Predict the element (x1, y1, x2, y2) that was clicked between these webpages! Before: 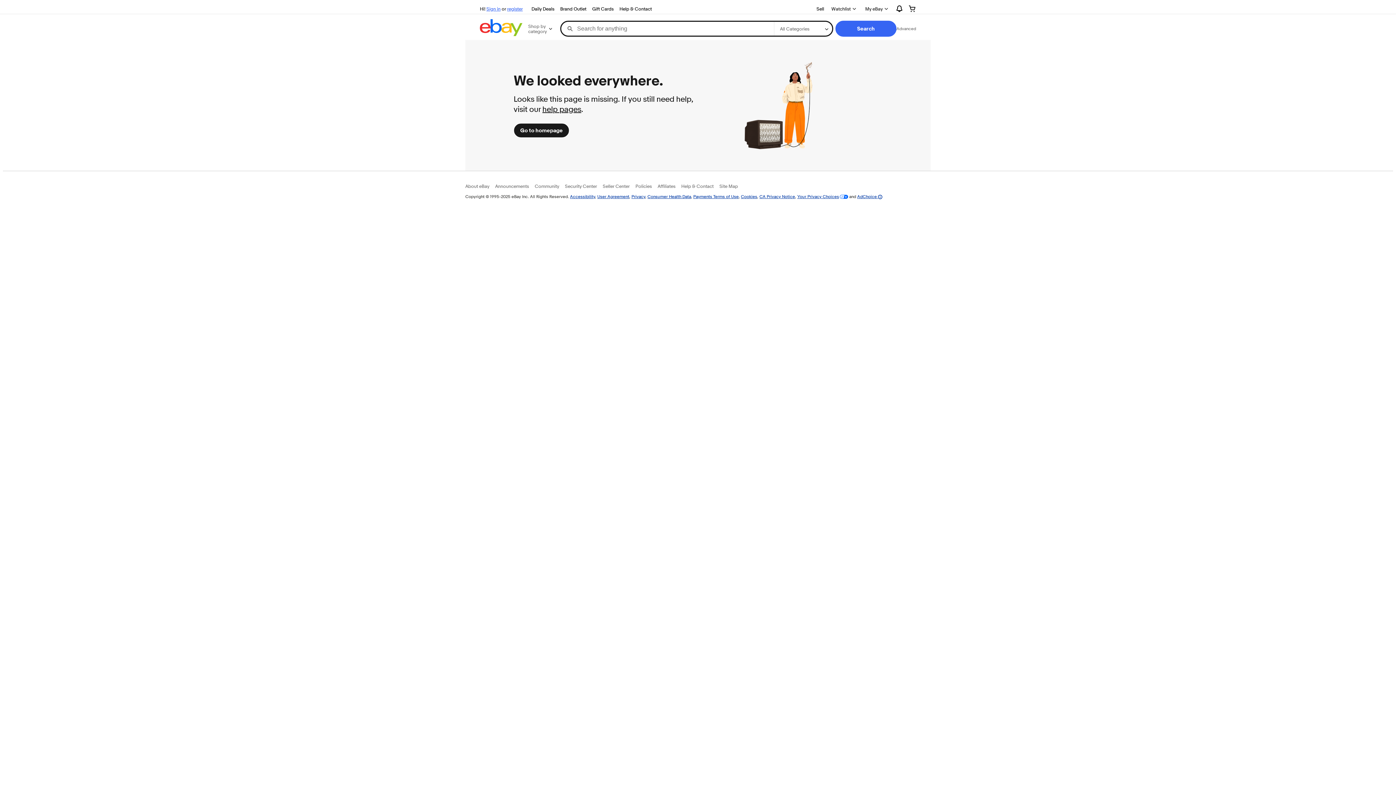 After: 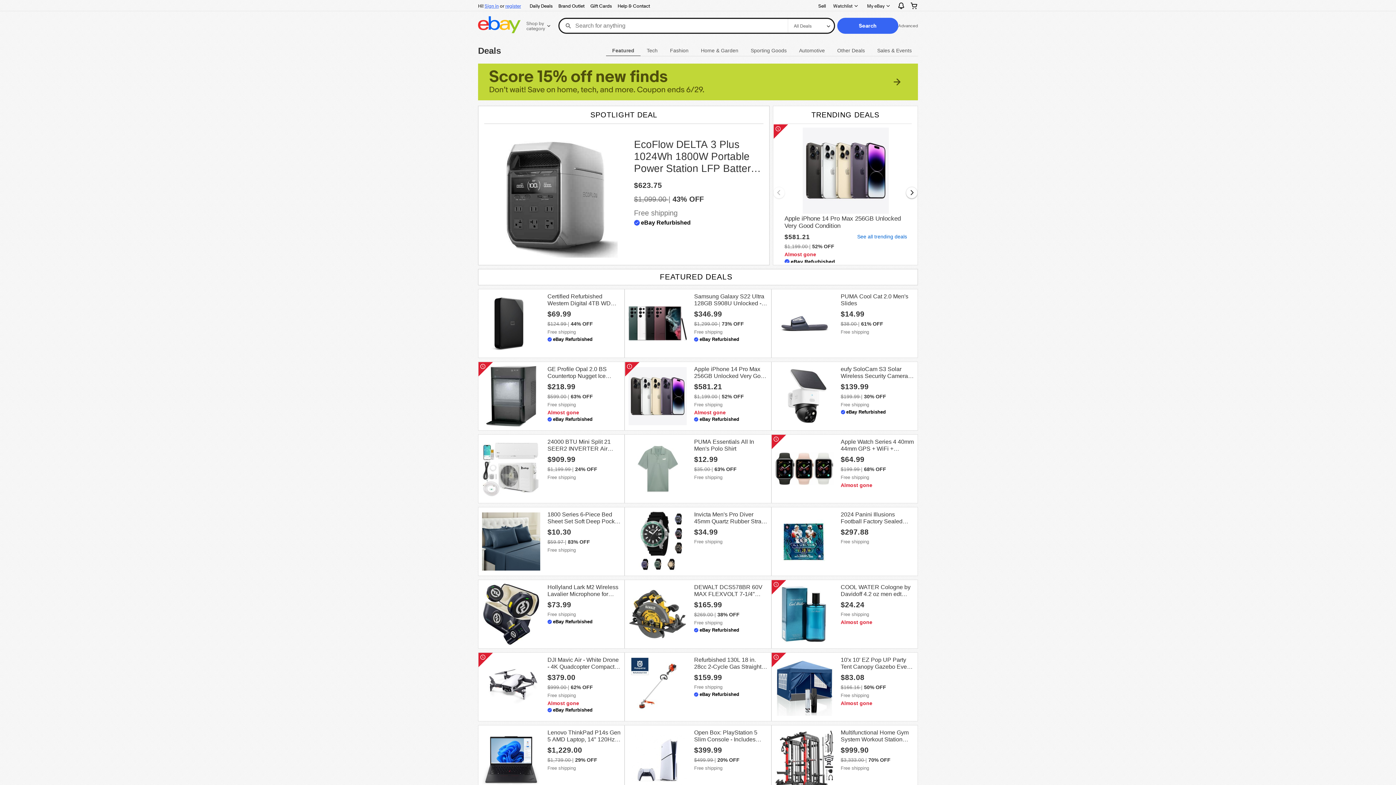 Action: label: Daily Deals bbox: (528, 4, 557, 13)